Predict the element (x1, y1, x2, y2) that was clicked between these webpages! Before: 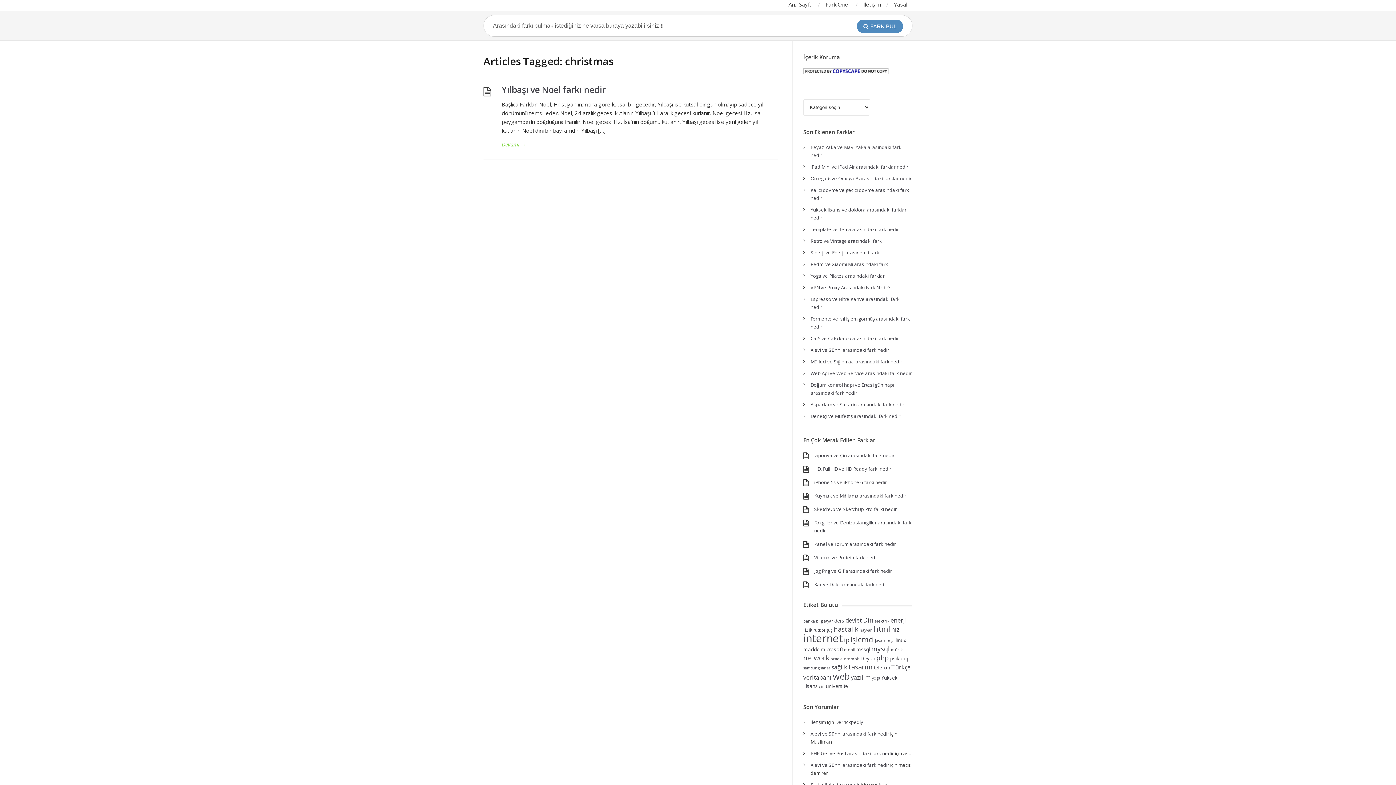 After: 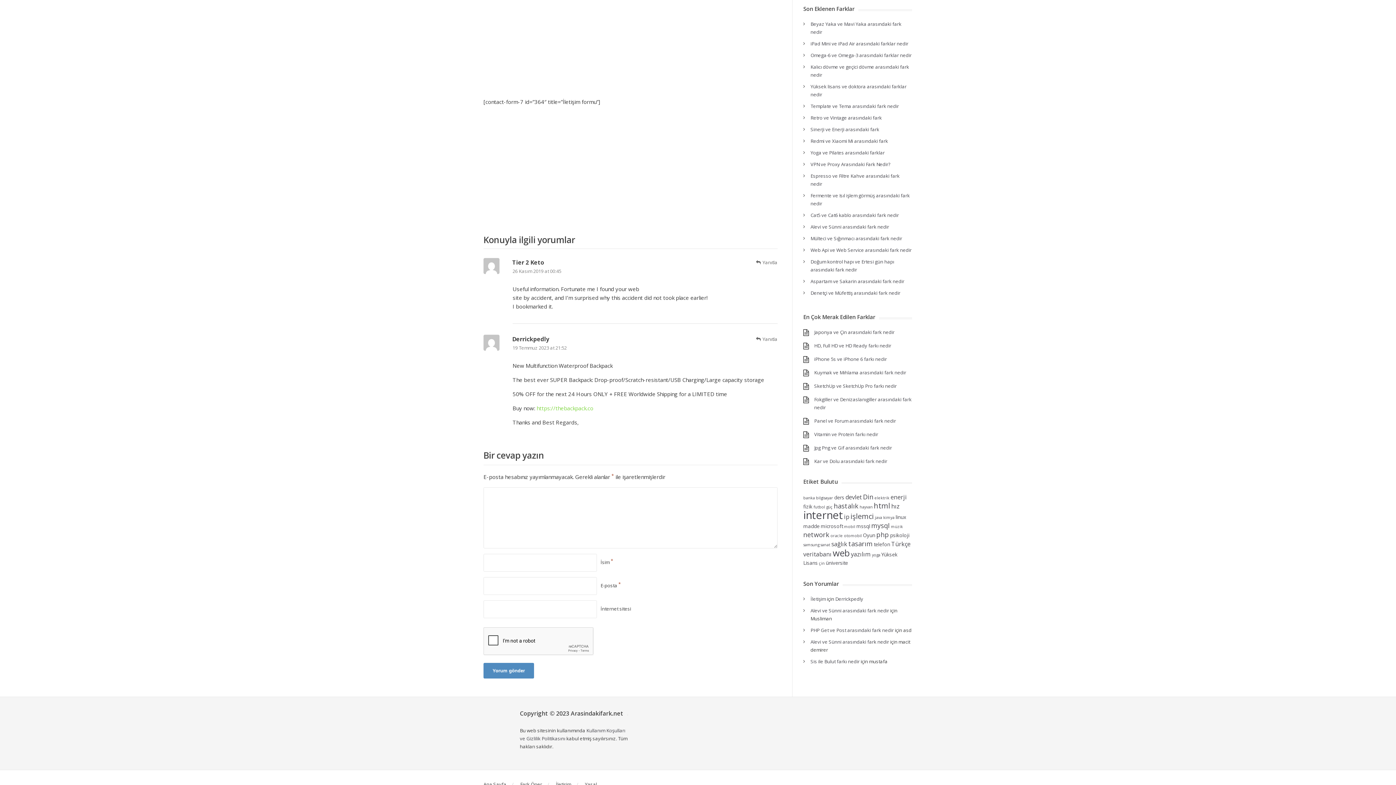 Action: label: İletişim bbox: (810, 719, 826, 725)